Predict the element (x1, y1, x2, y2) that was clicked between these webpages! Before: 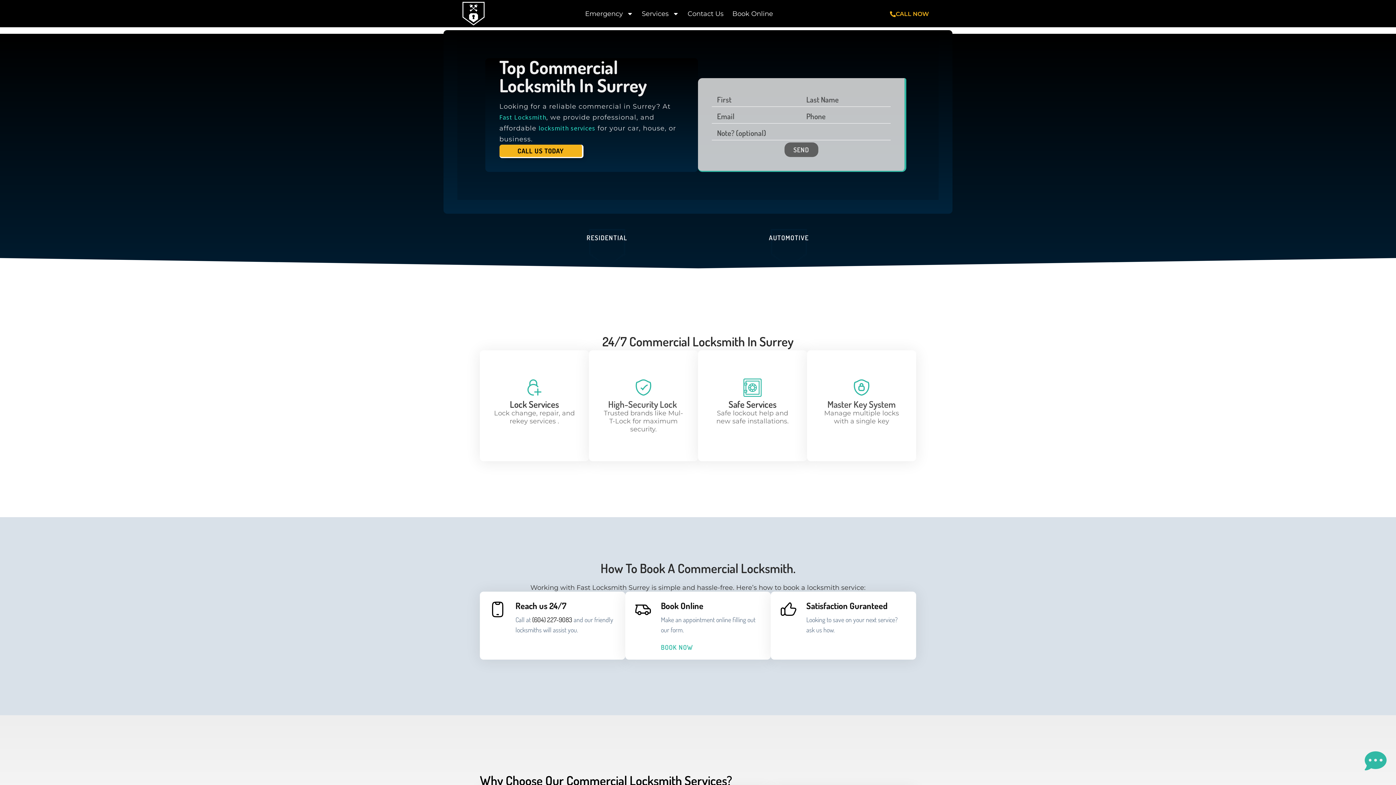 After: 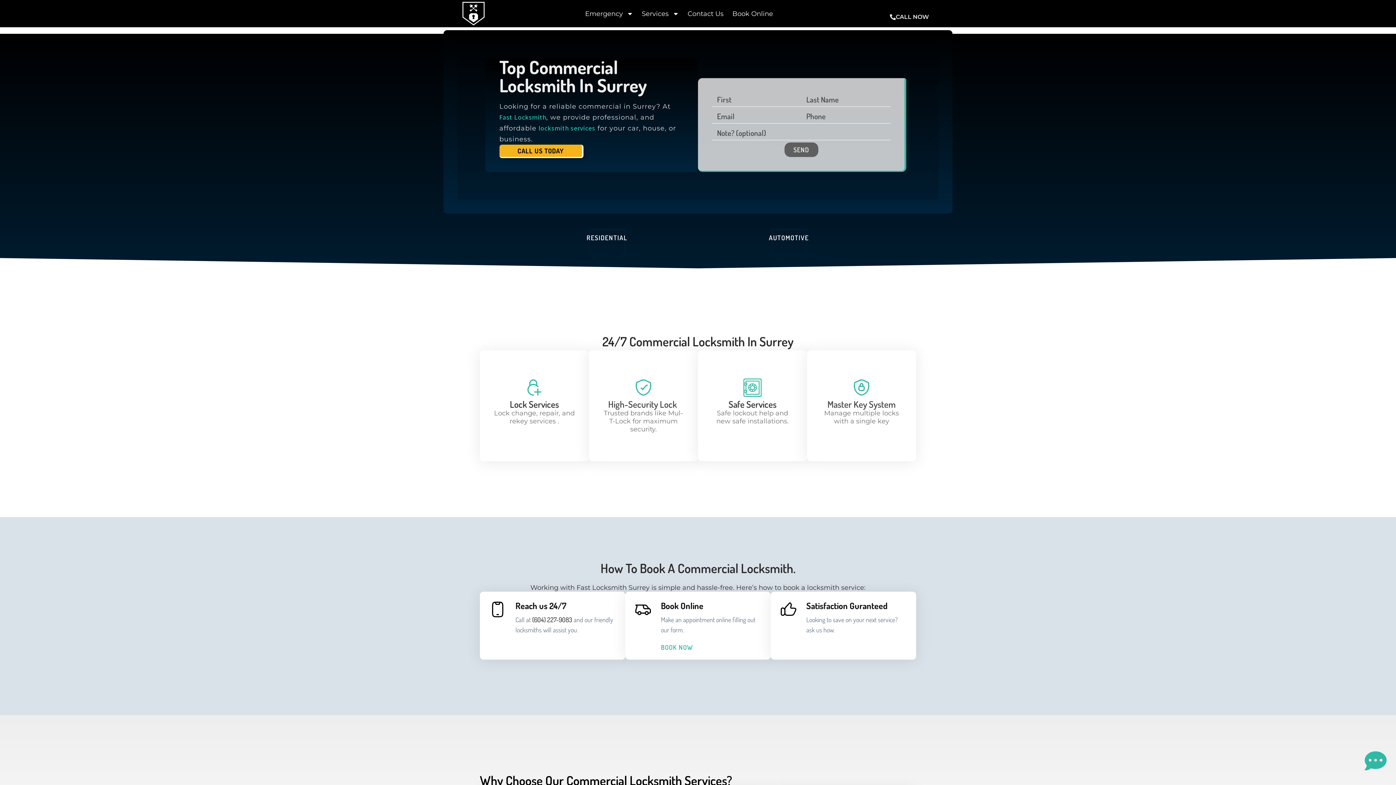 Action: bbox: (884, 9, 934, 18) label: CALL NOW